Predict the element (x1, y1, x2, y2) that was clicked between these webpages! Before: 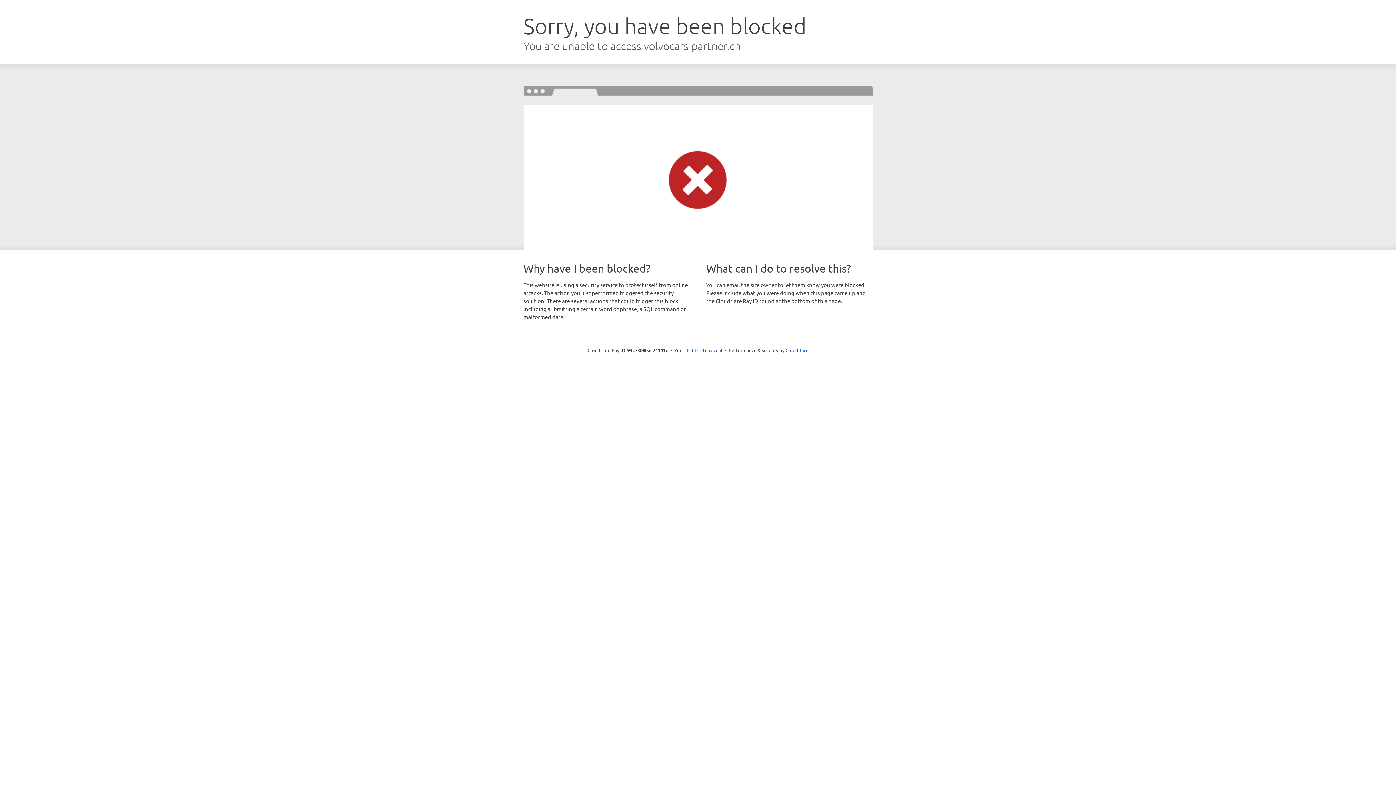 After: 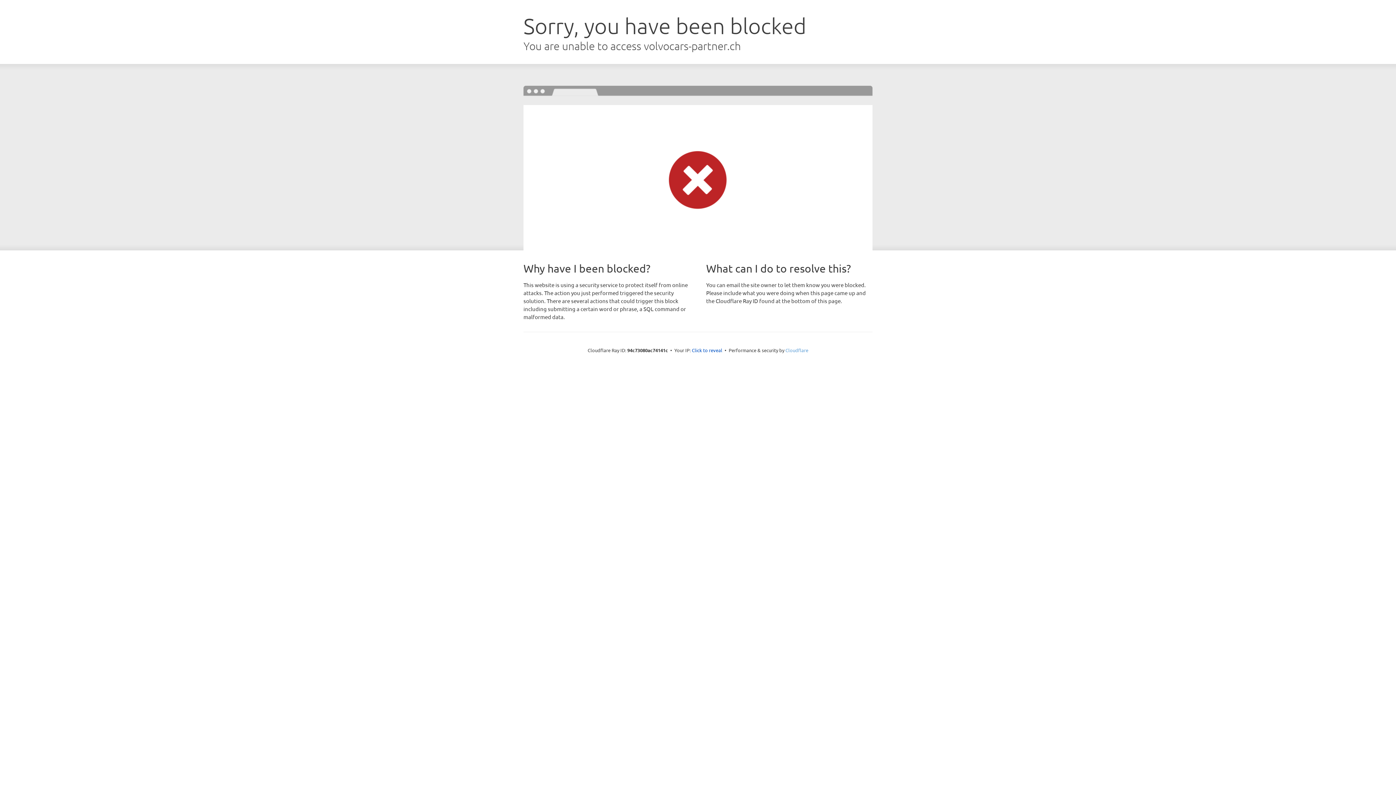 Action: label: Cloudflare bbox: (785, 347, 808, 353)